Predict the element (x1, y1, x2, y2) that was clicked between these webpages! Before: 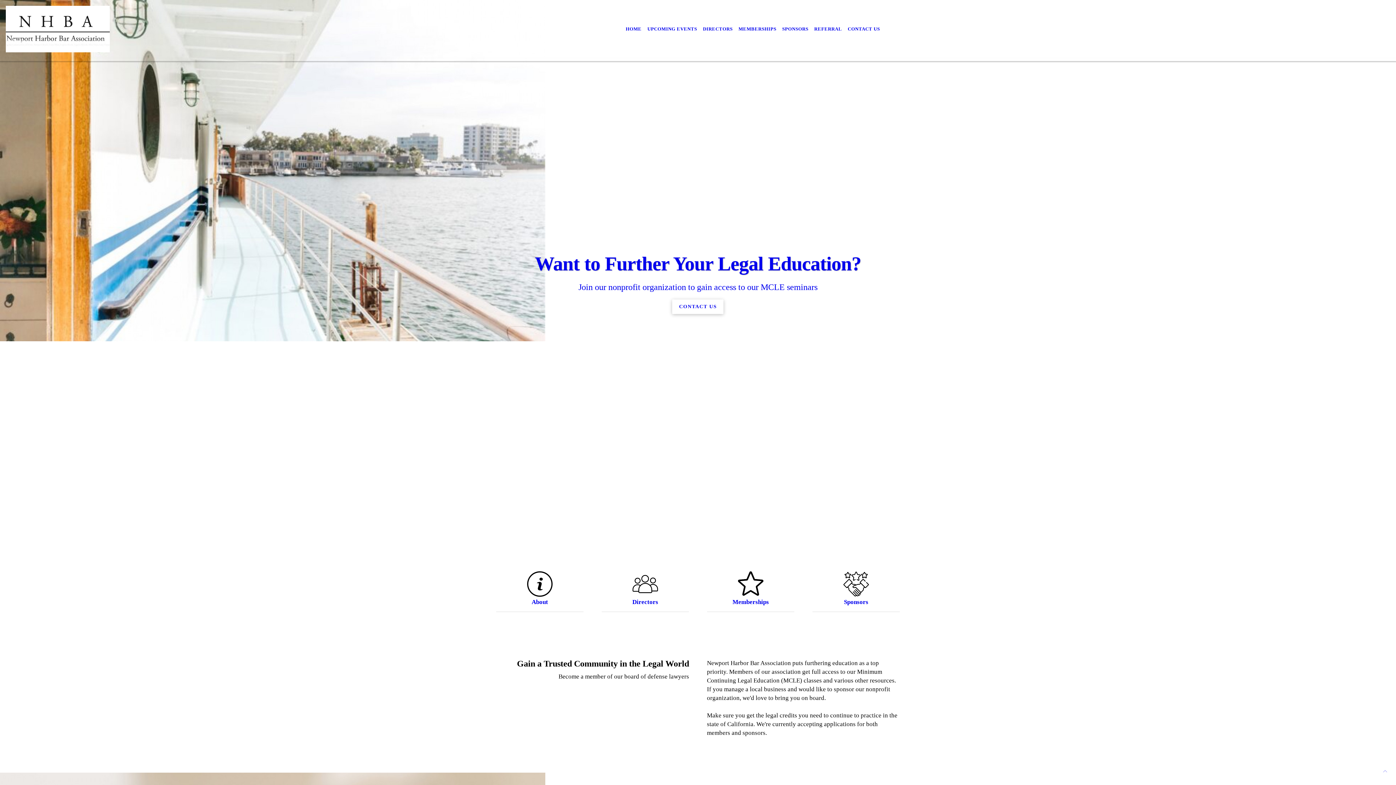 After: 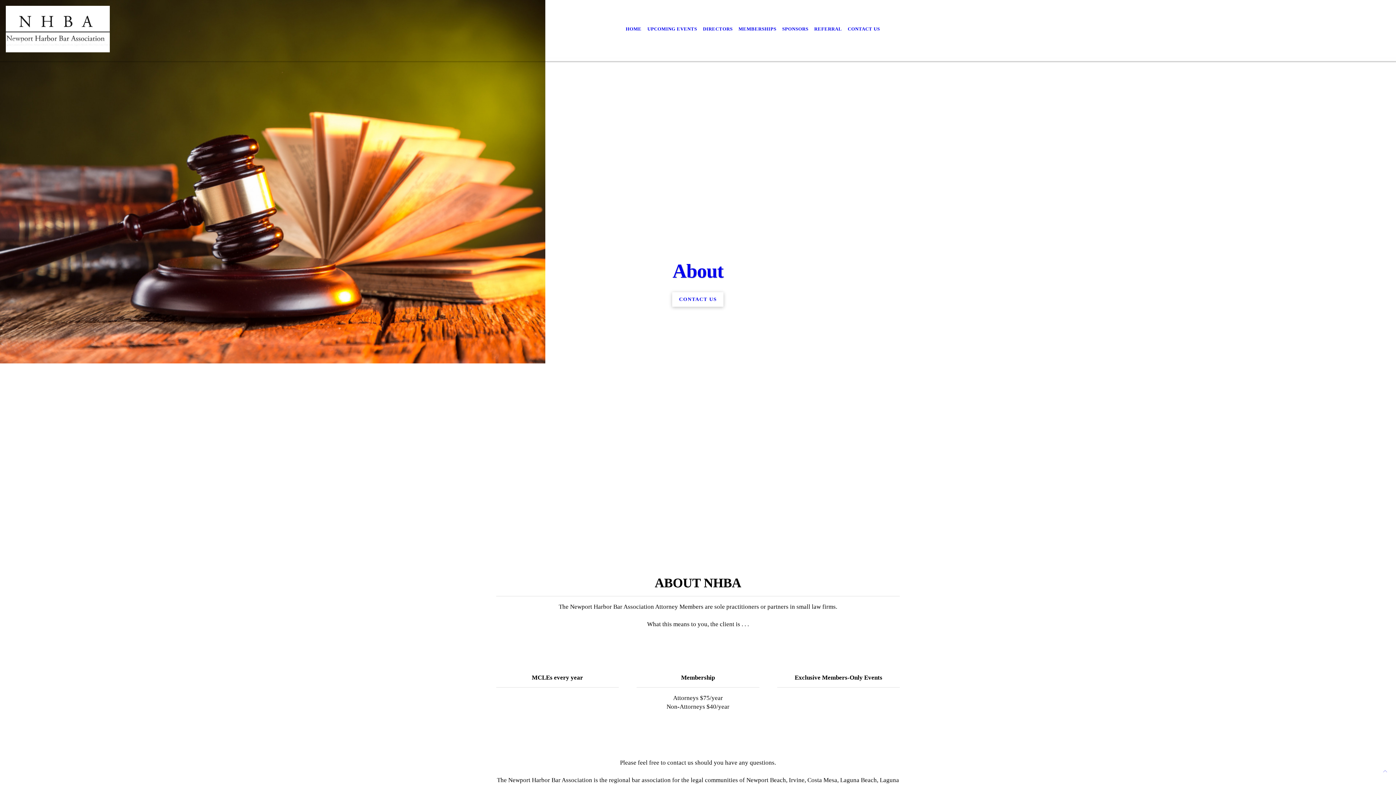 Action: bbox: (496, 567, 583, 618) label: 
About